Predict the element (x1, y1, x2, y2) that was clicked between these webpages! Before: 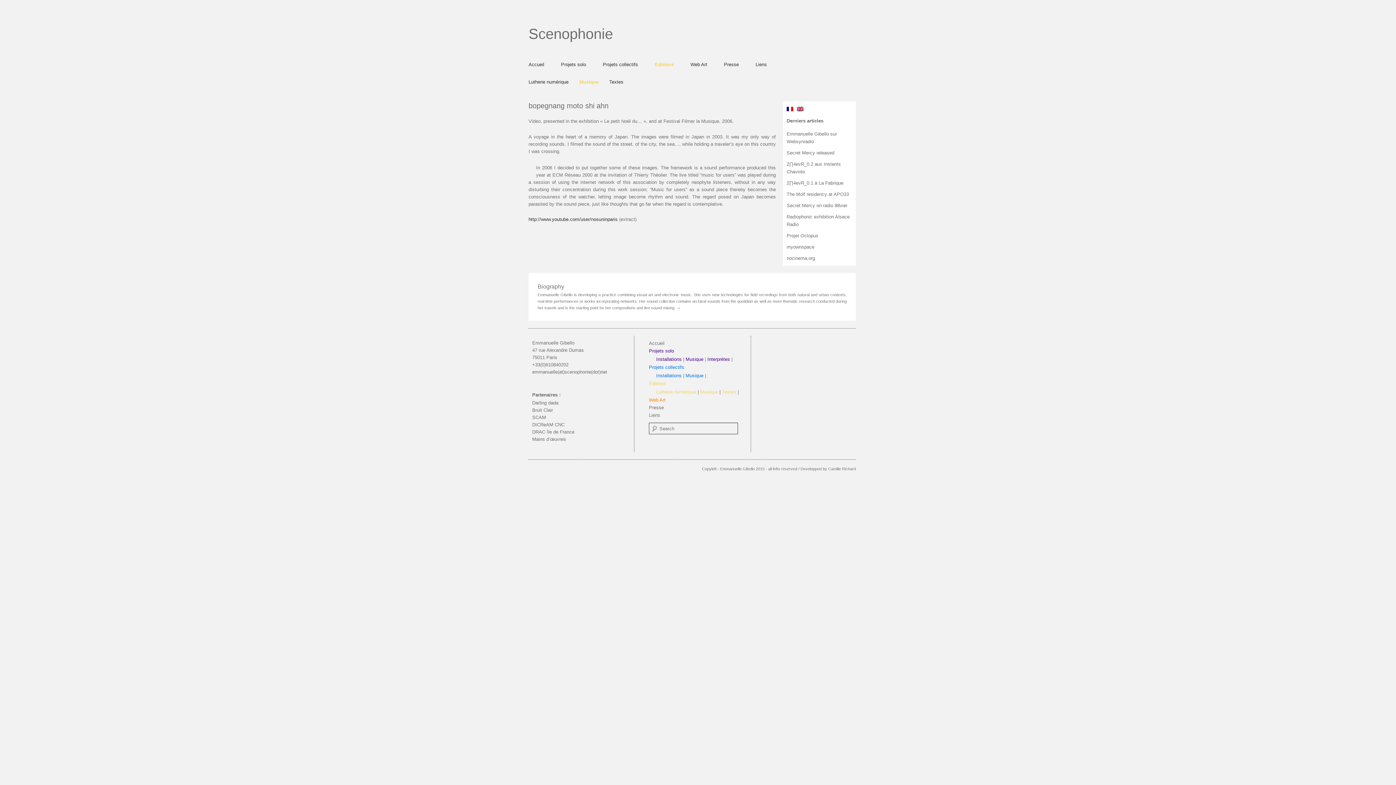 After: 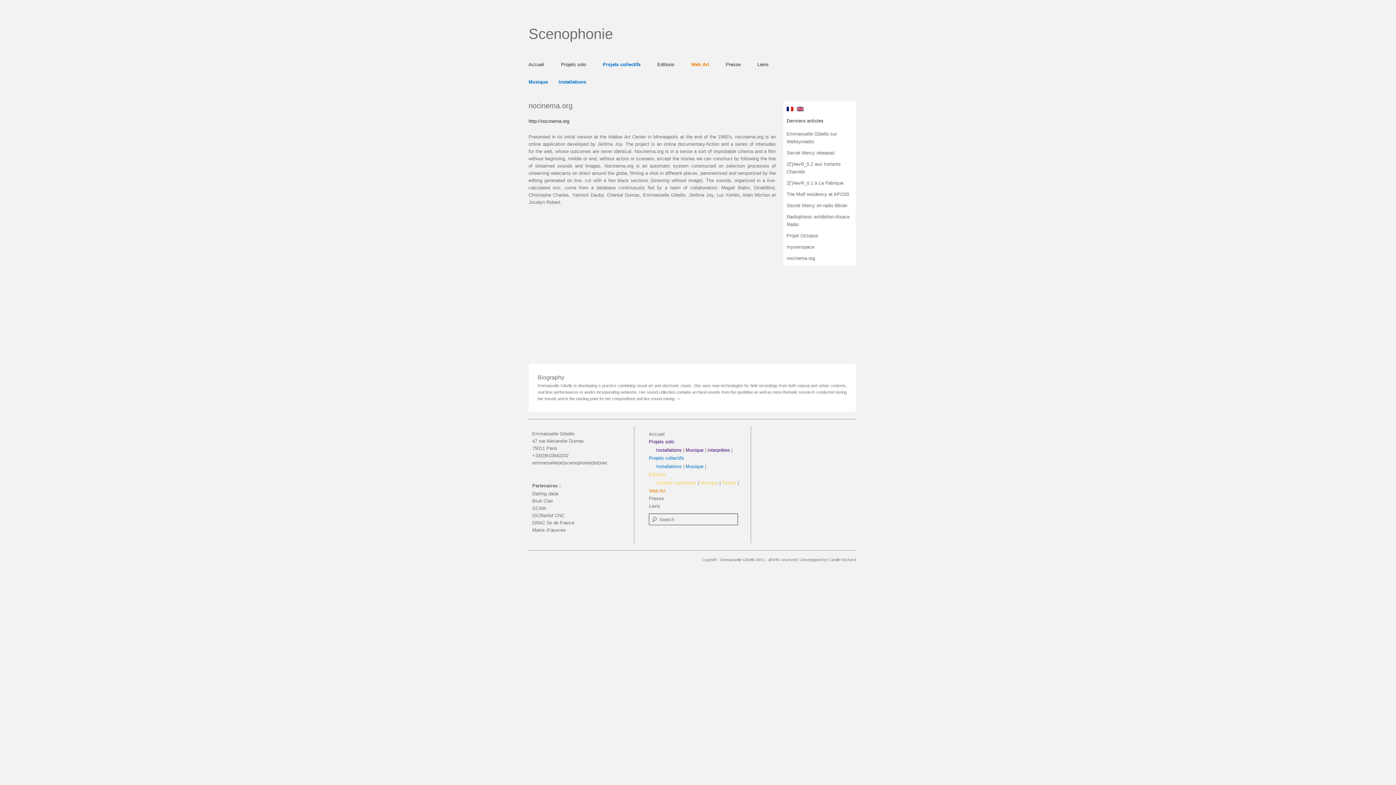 Action: bbox: (786, 255, 815, 261) label: nocinema.org